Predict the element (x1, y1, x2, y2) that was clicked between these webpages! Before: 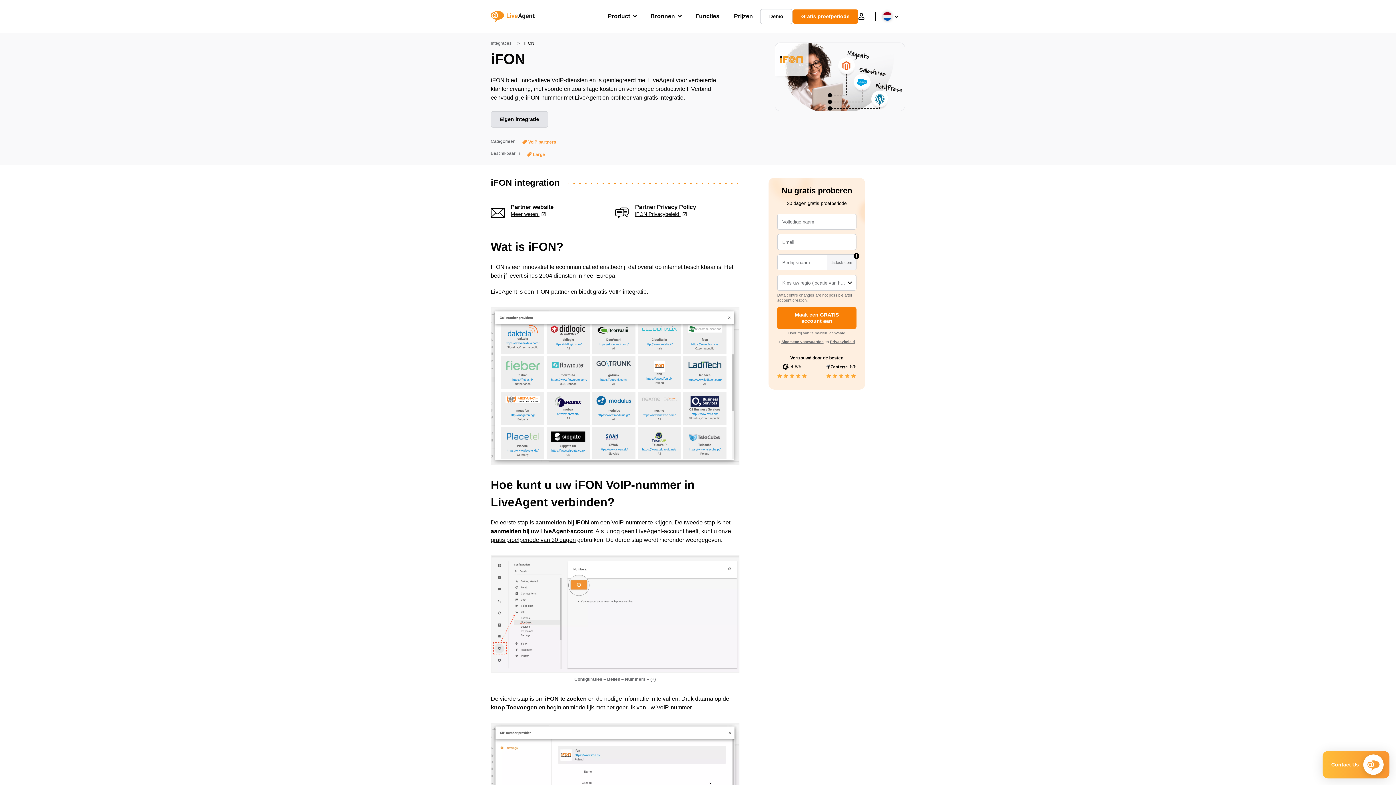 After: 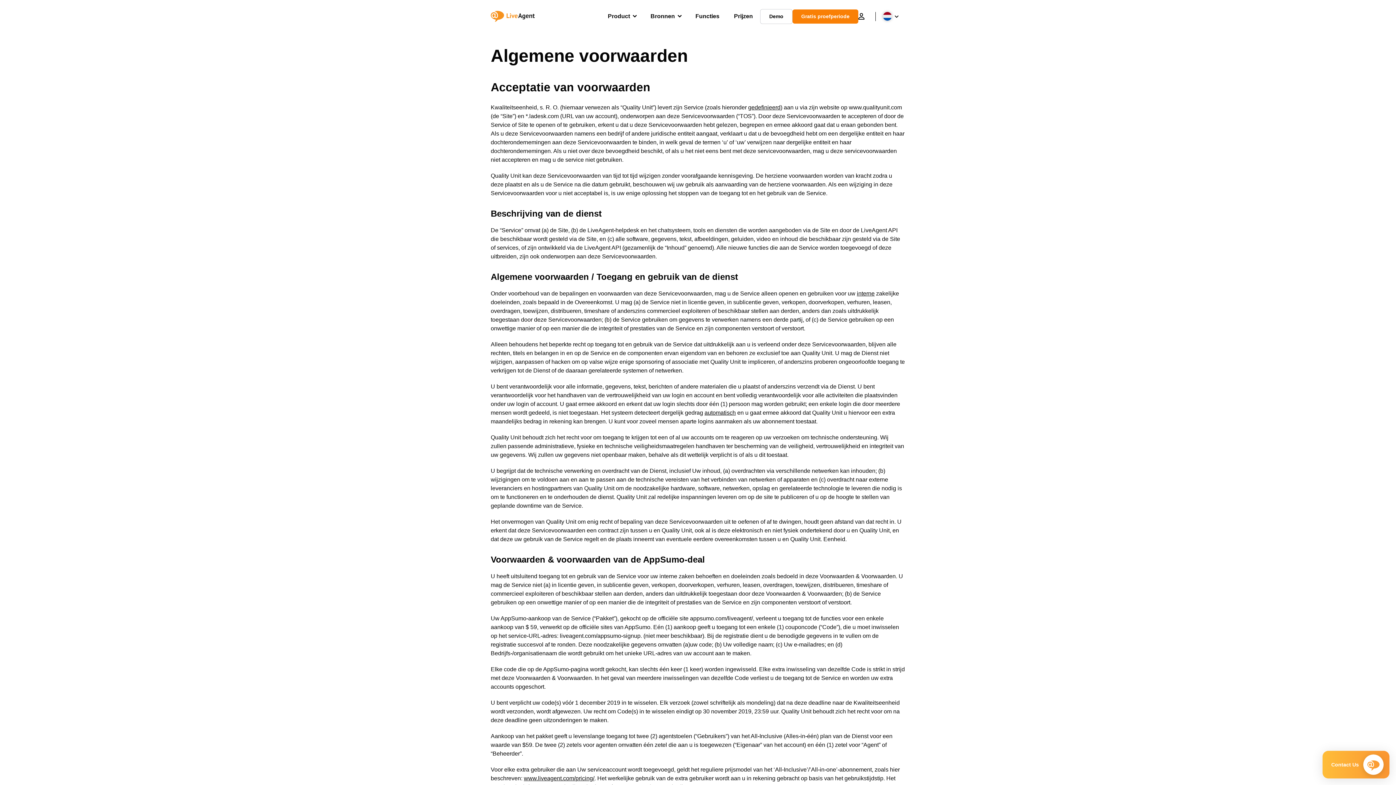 Action: bbox: (781, 339, 823, 343) label: Algemene voorwaarden